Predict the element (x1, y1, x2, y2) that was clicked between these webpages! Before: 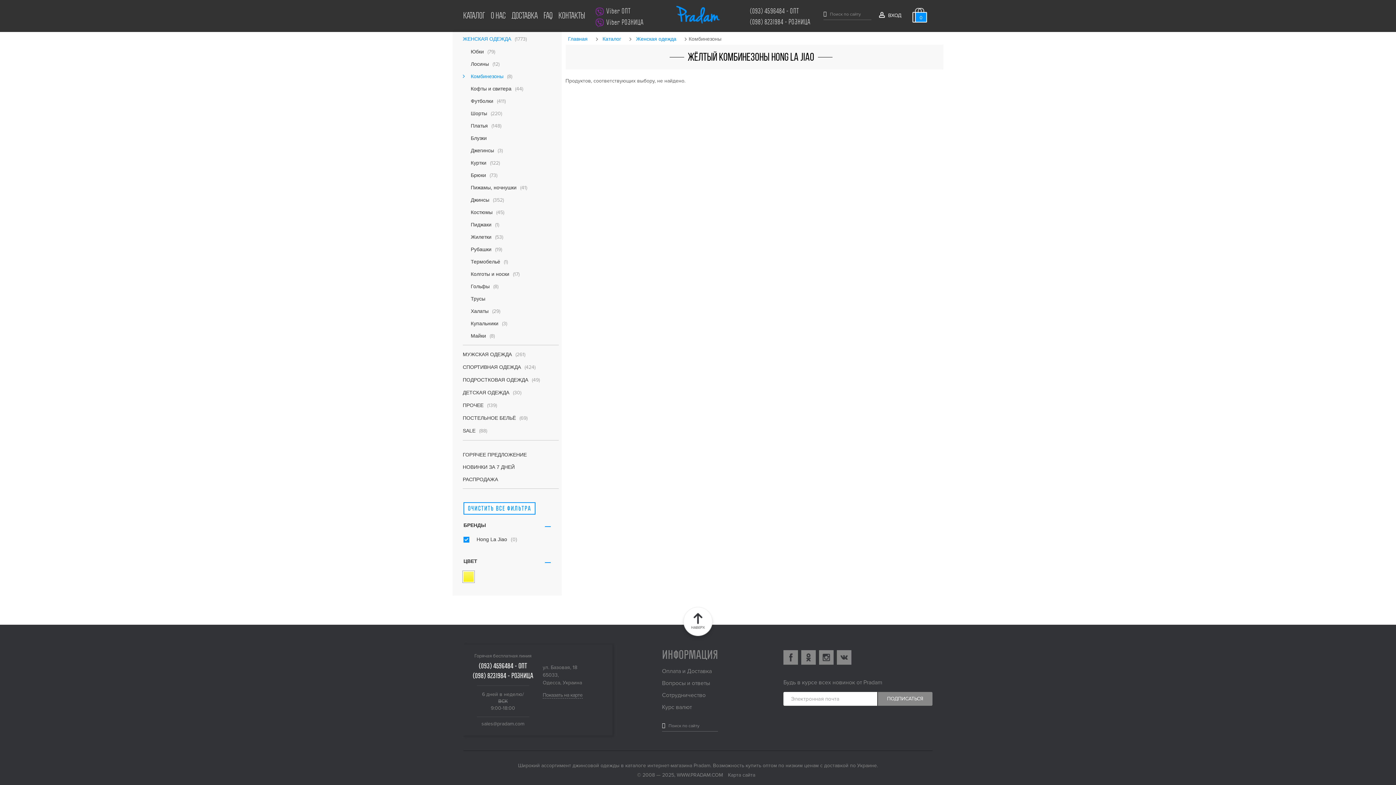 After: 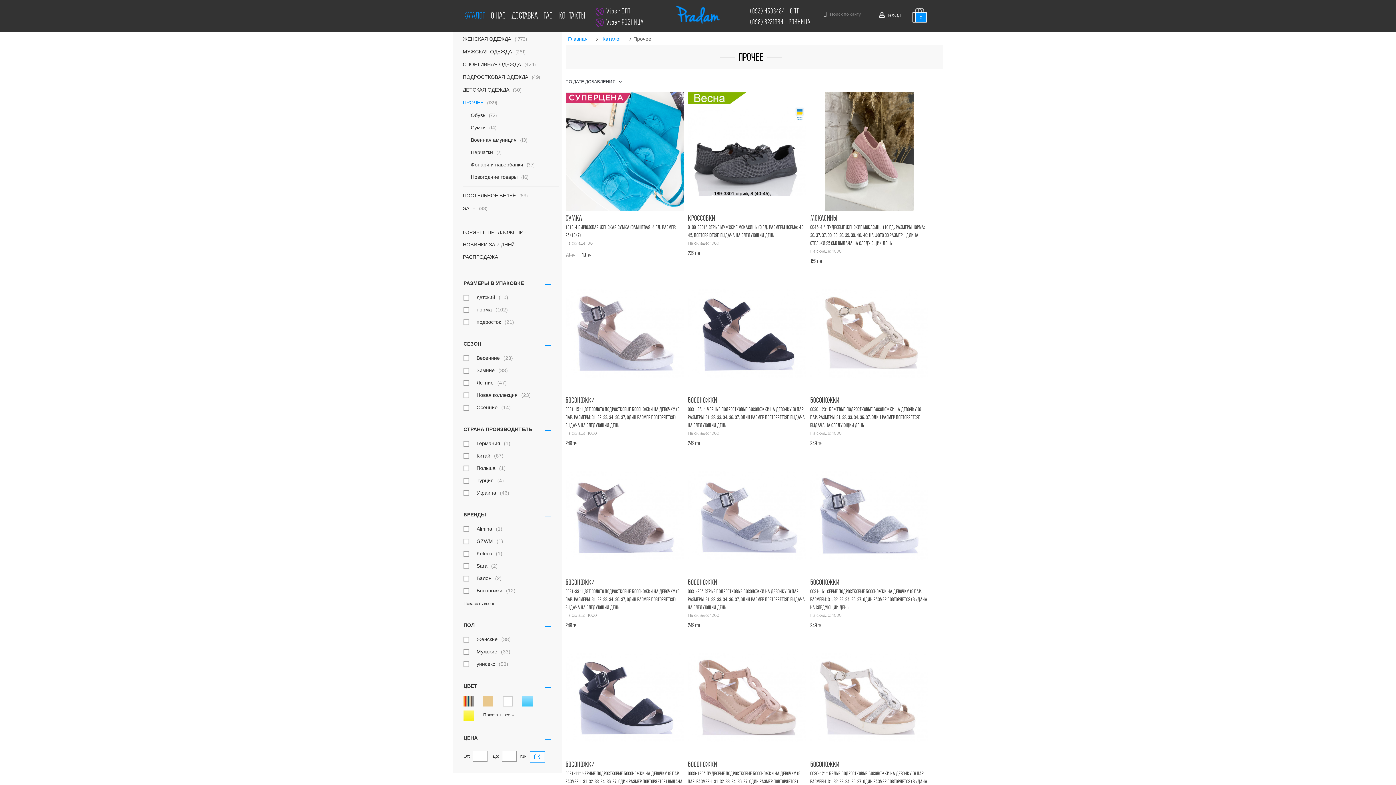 Action: bbox: (462, 402, 483, 408) label: ПРОЧЕЕ